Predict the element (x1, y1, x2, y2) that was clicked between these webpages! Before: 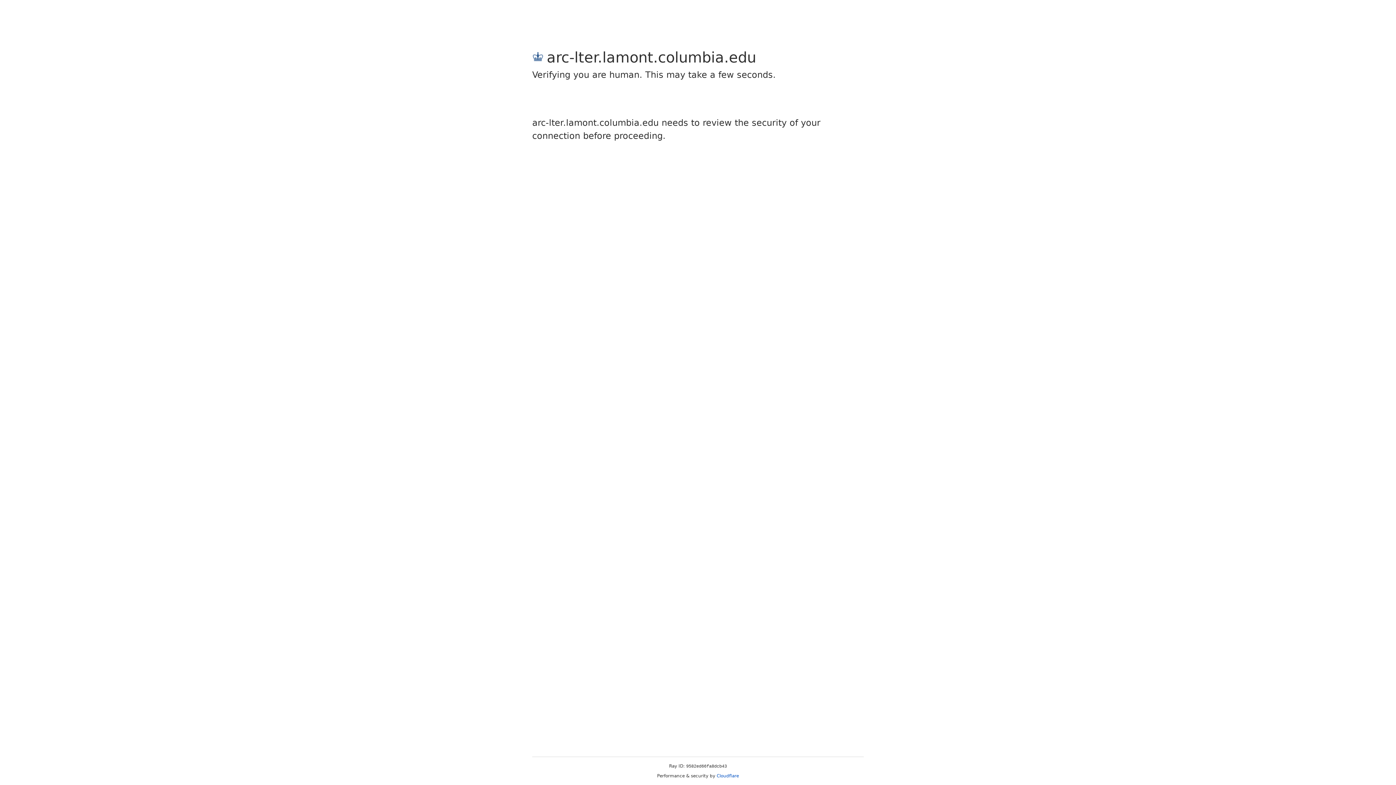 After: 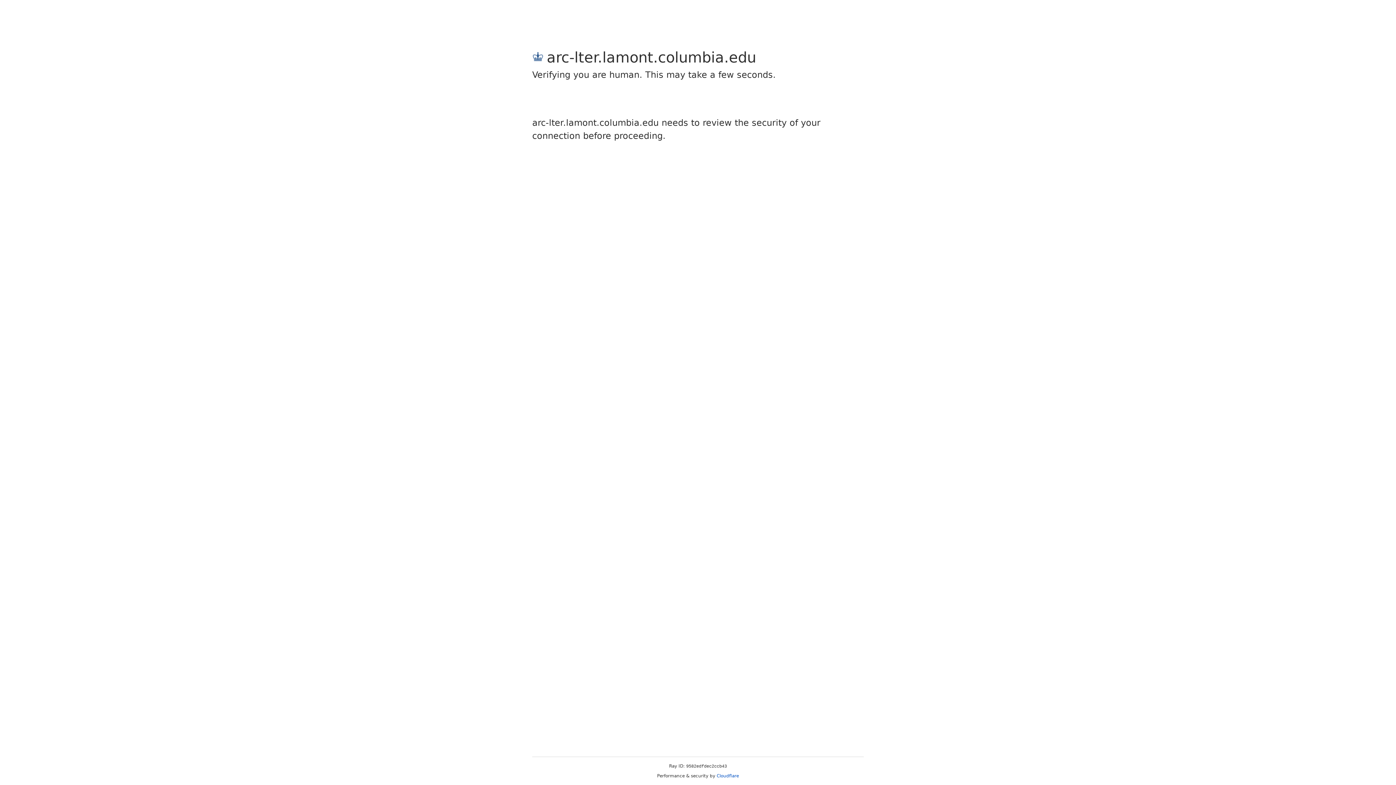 Action: label: Cloudflare bbox: (716, 773, 739, 778)